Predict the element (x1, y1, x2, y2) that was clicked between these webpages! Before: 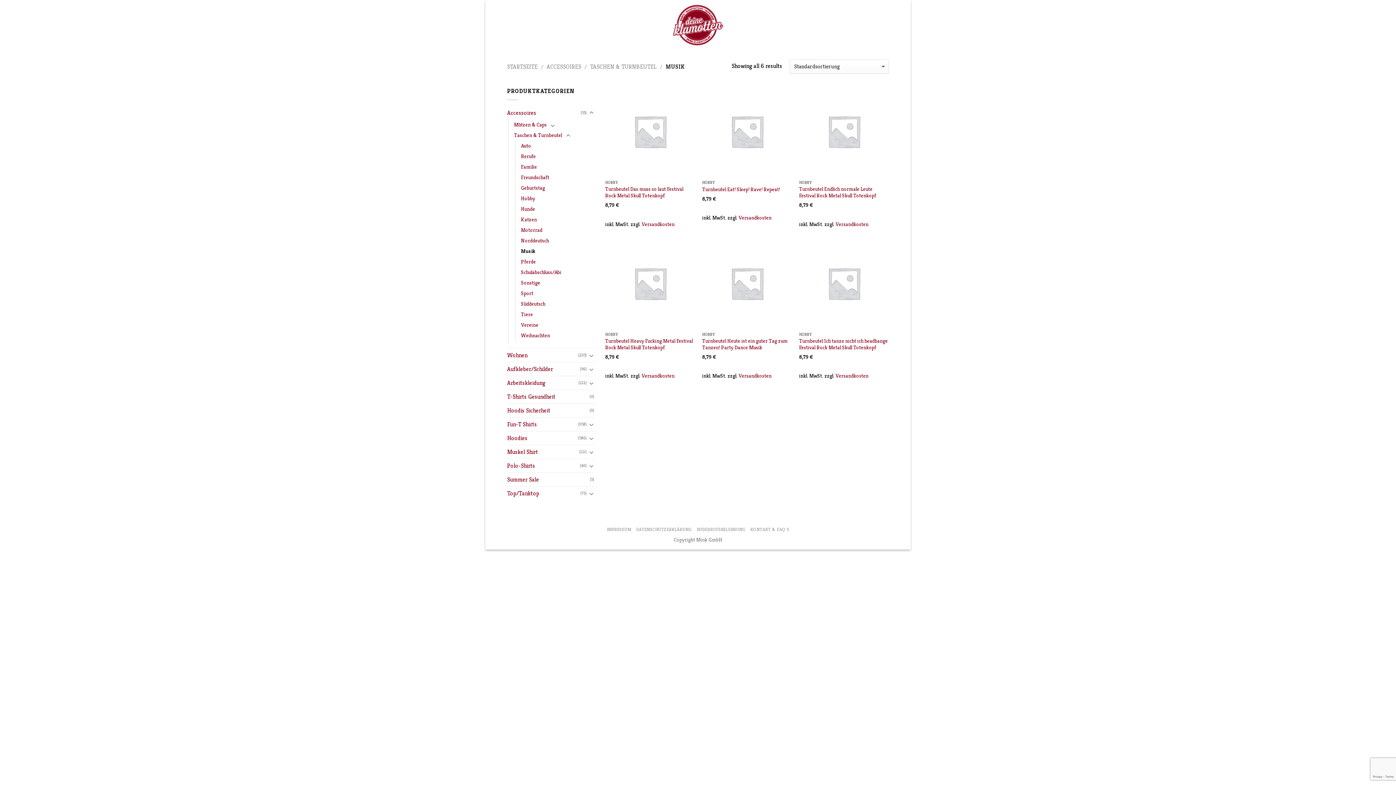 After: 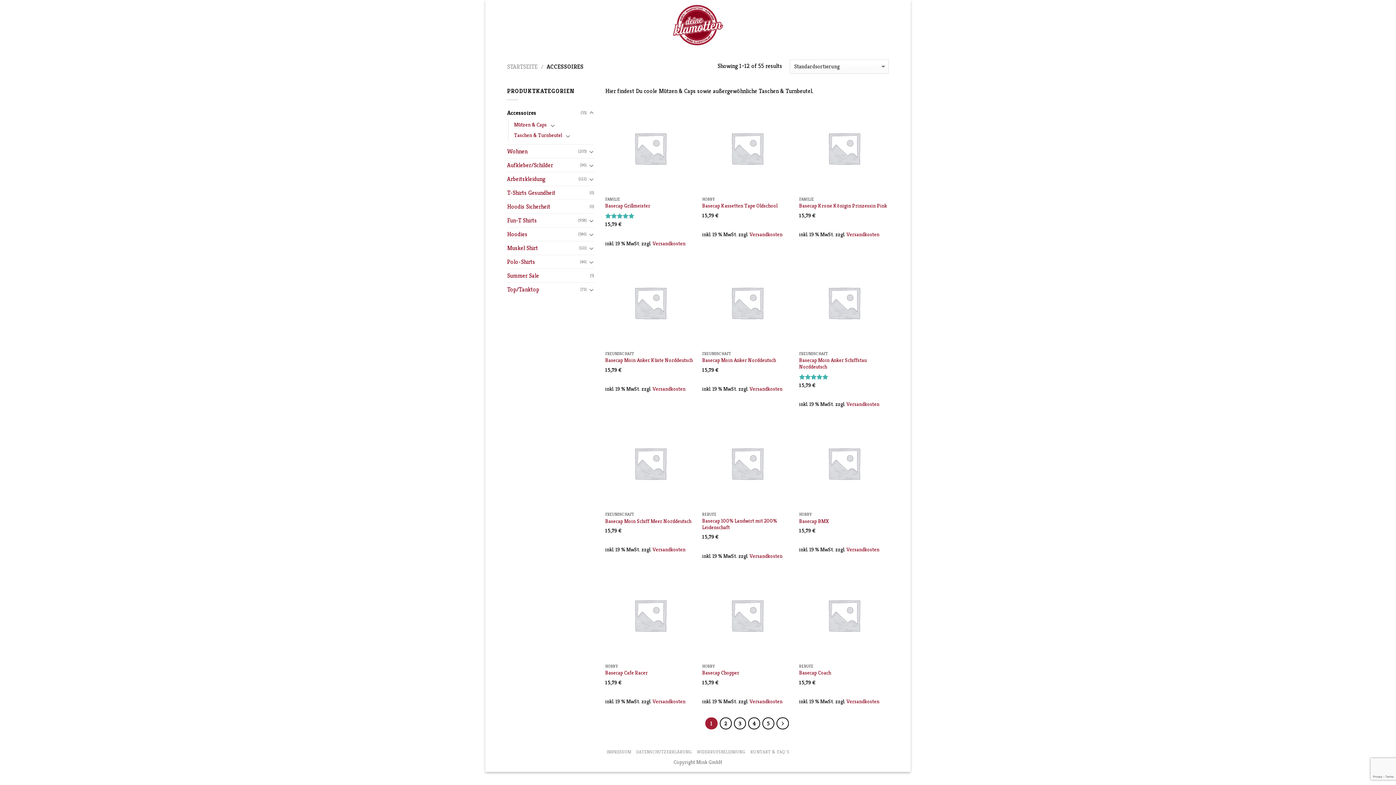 Action: label: Accessoires bbox: (507, 106, 580, 119)